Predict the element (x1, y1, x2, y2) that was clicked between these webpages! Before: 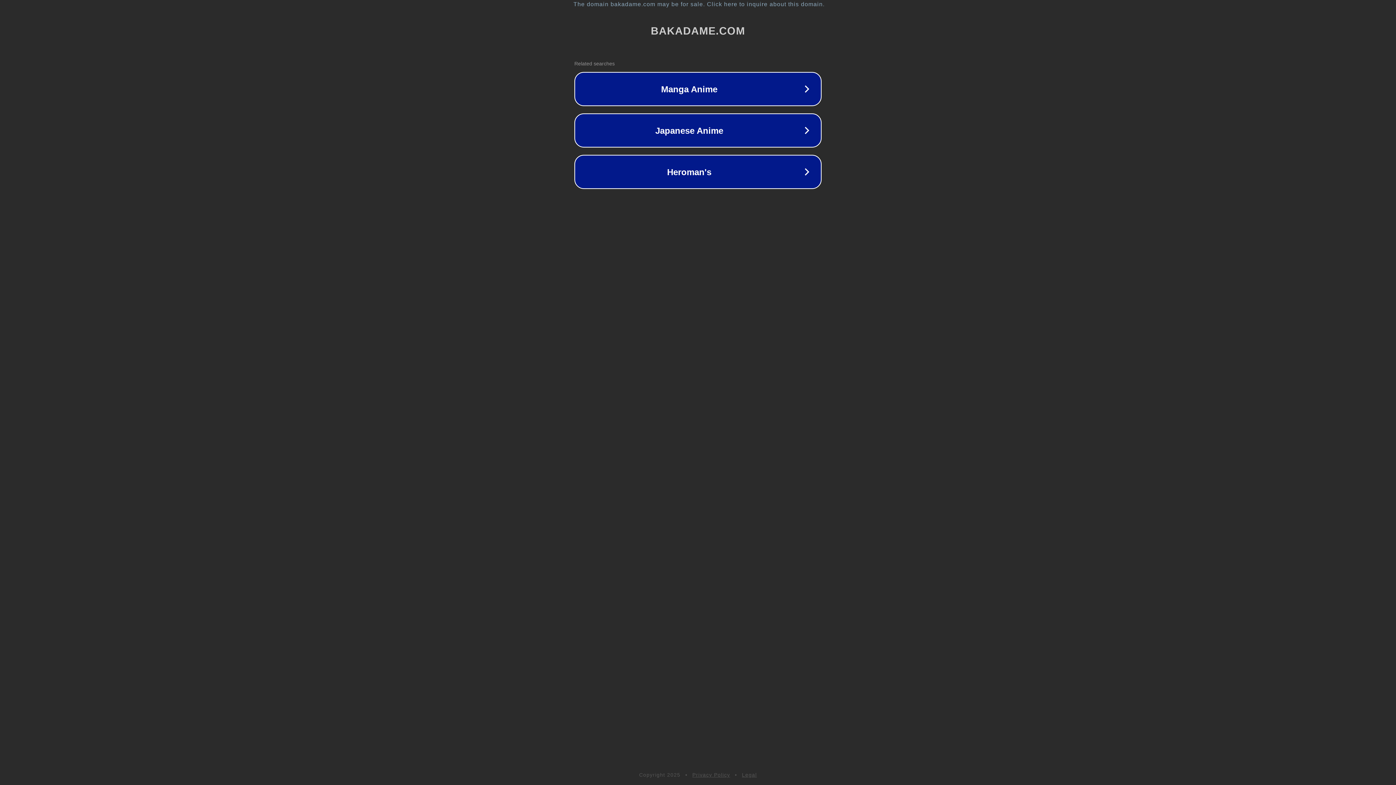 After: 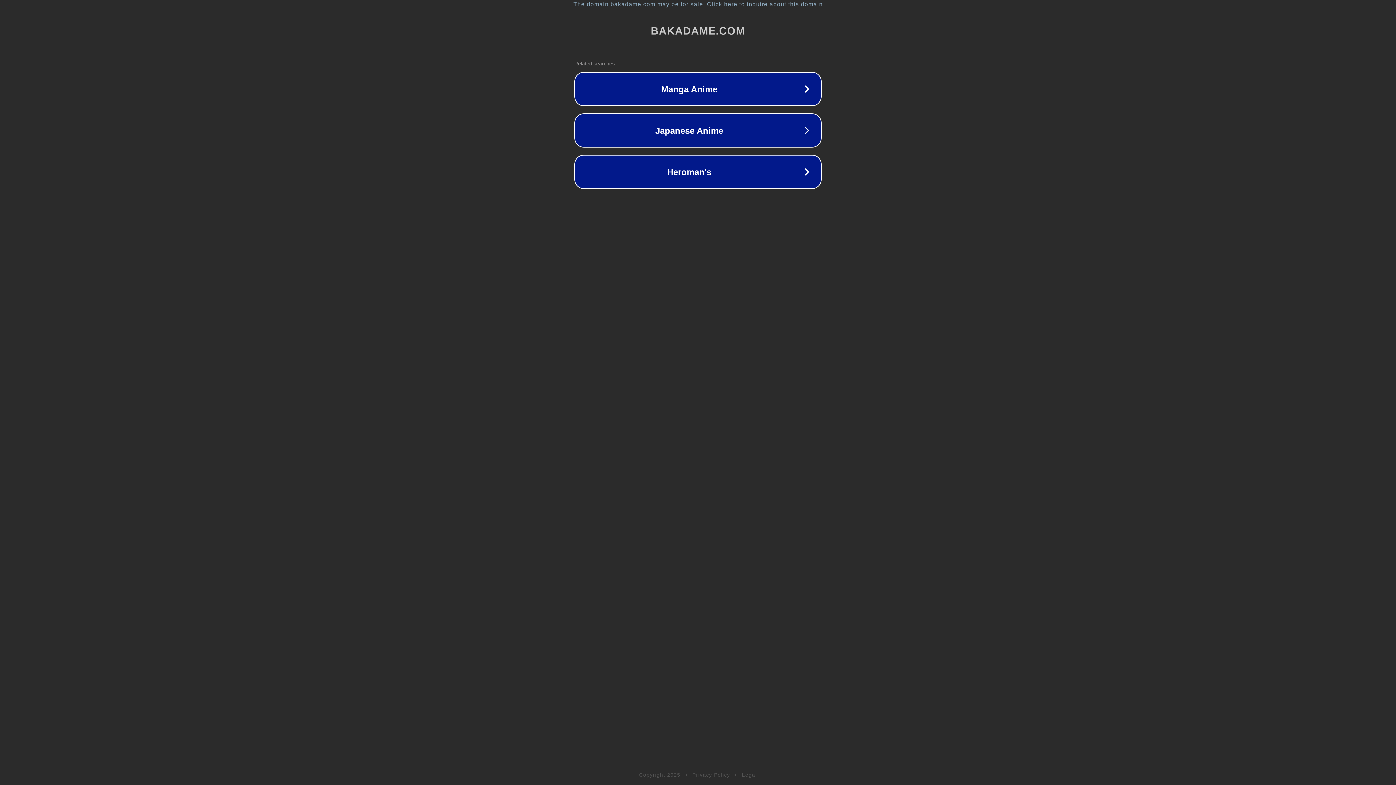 Action: label: Privacy Policy bbox: (692, 772, 730, 778)